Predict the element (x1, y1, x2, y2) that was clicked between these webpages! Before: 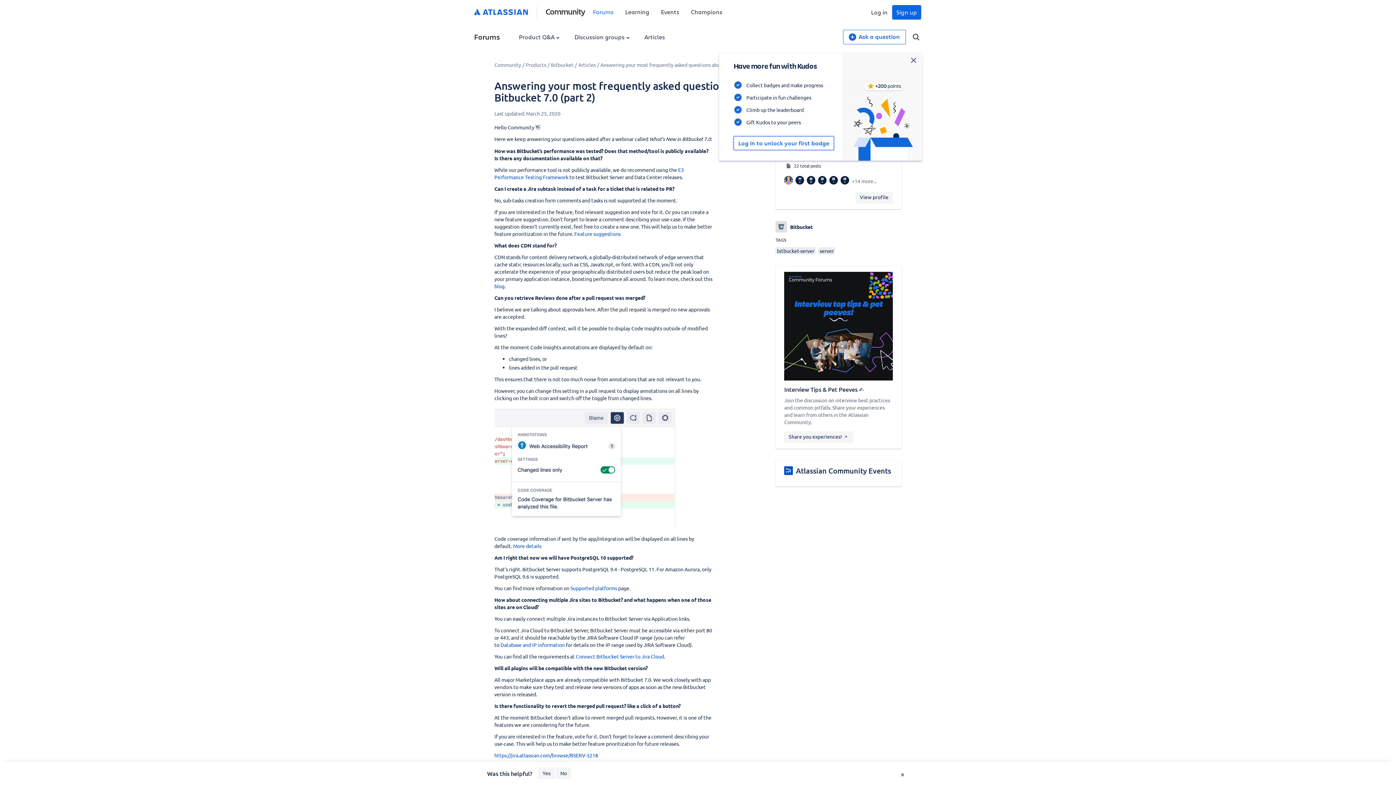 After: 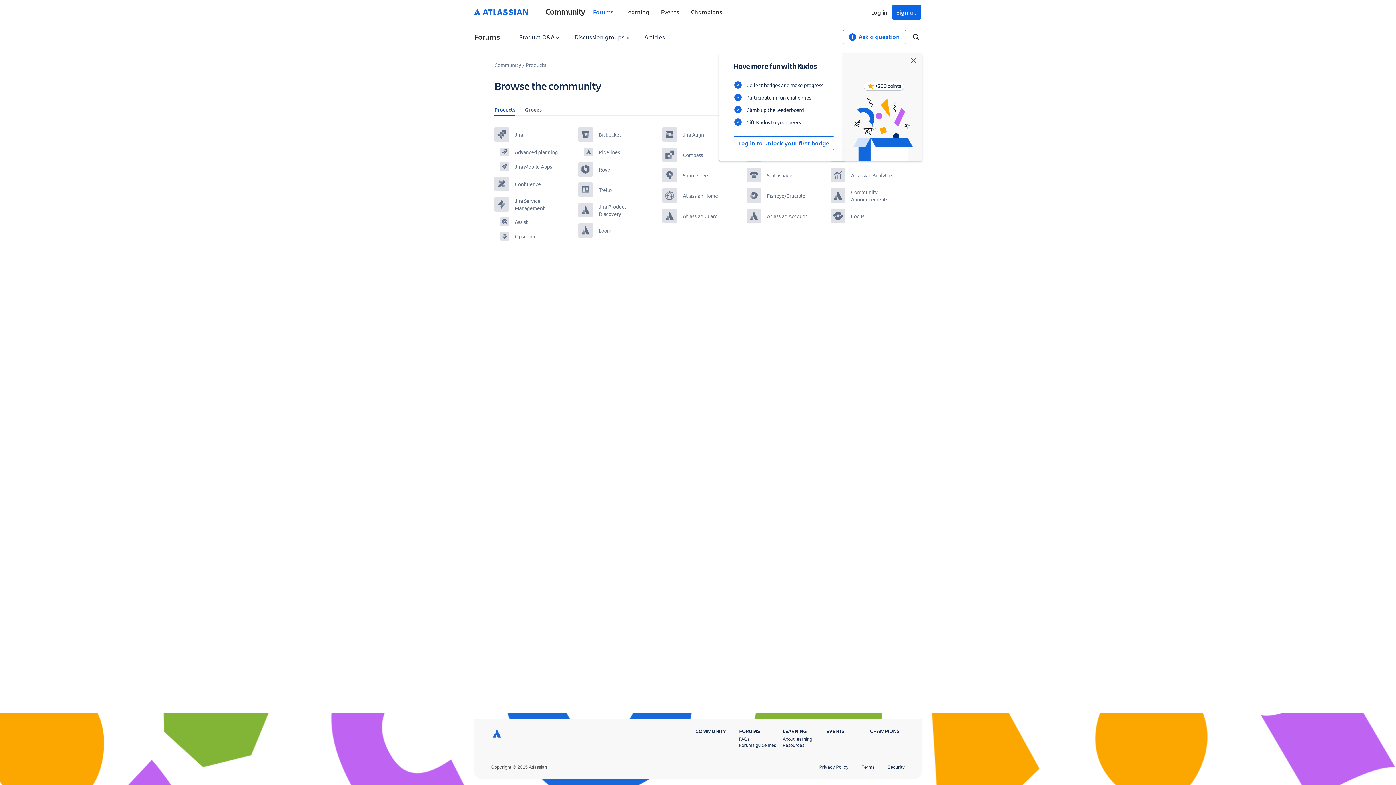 Action: label: Products bbox: (525, 61, 546, 68)